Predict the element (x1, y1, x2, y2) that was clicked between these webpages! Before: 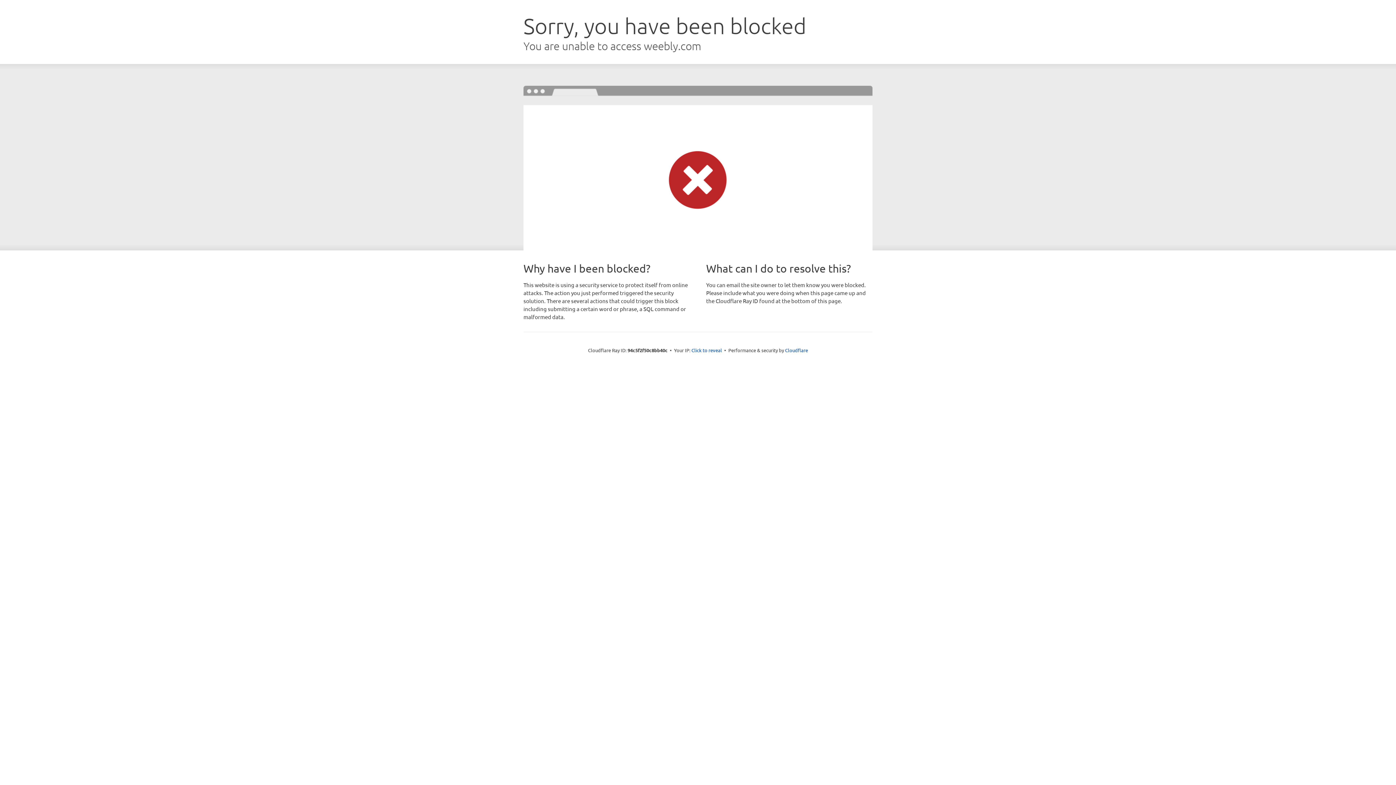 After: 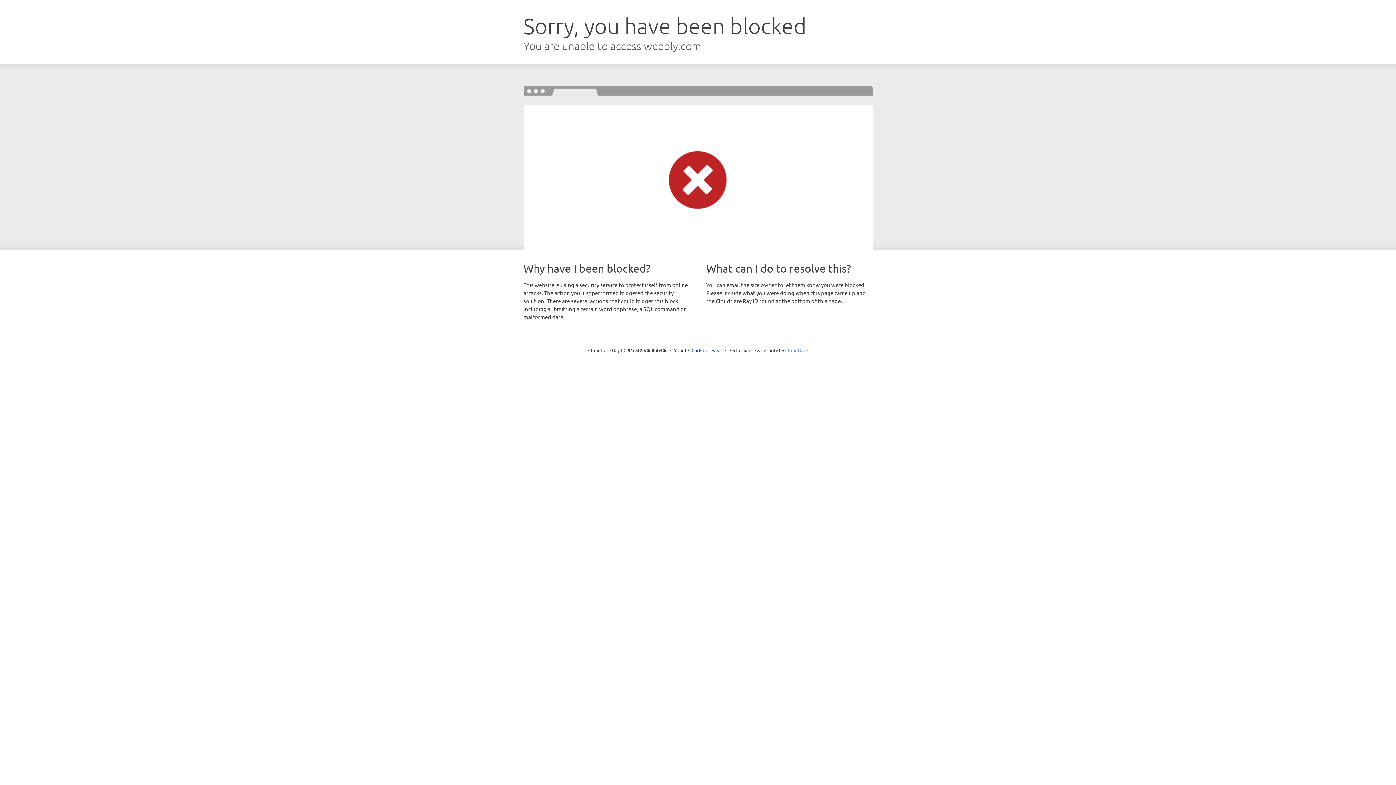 Action: label: Cloudflare bbox: (785, 347, 808, 353)